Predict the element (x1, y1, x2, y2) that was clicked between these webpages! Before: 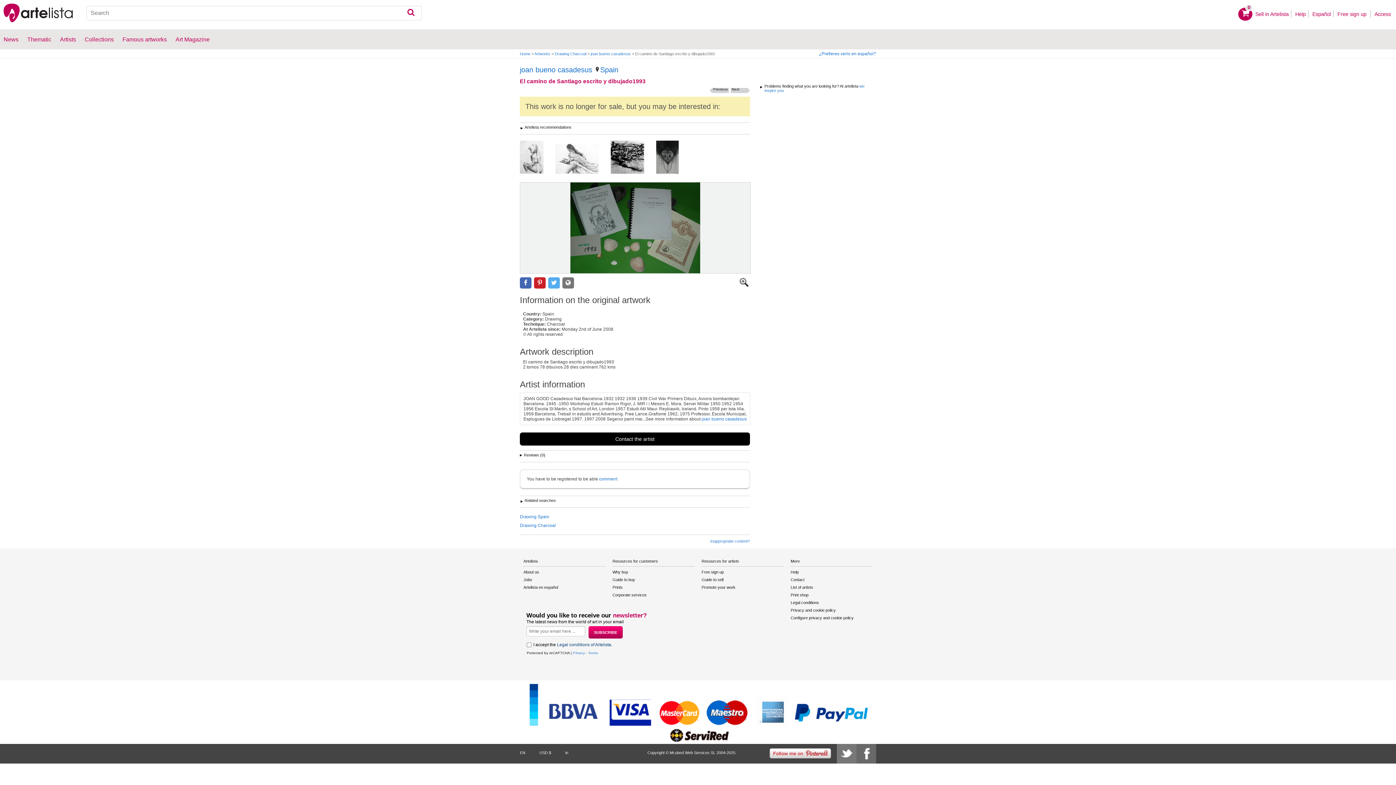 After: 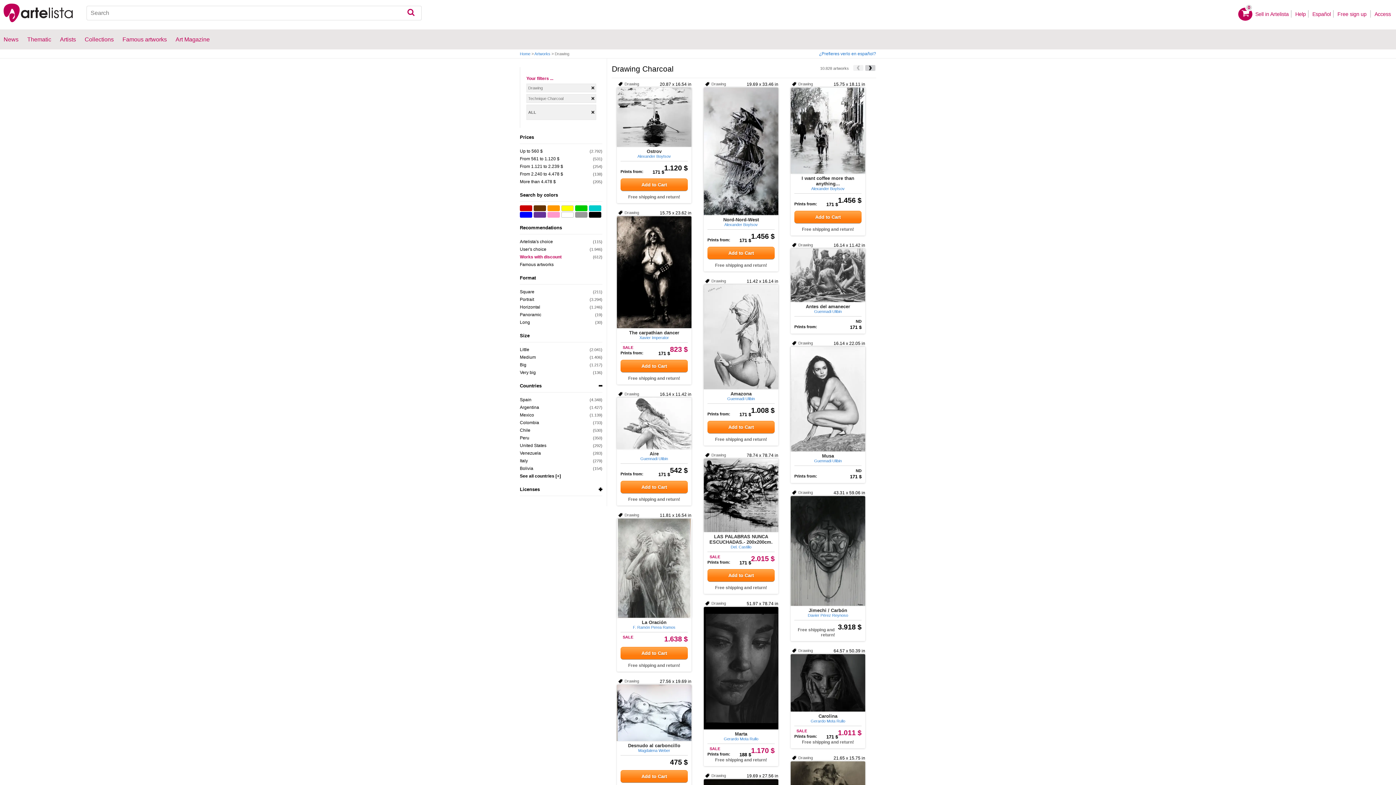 Action: label: Drawing Charcoal bbox: (554, 51, 586, 56)